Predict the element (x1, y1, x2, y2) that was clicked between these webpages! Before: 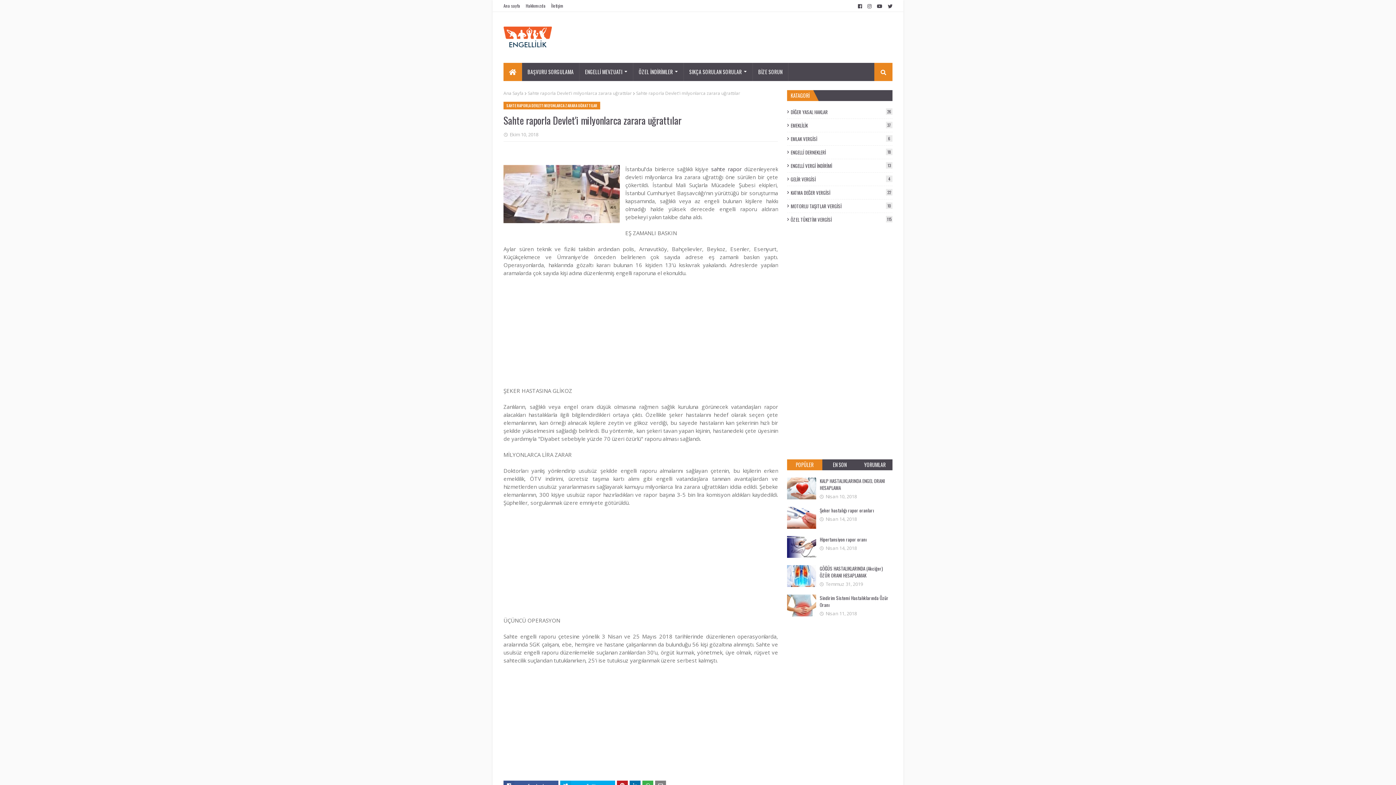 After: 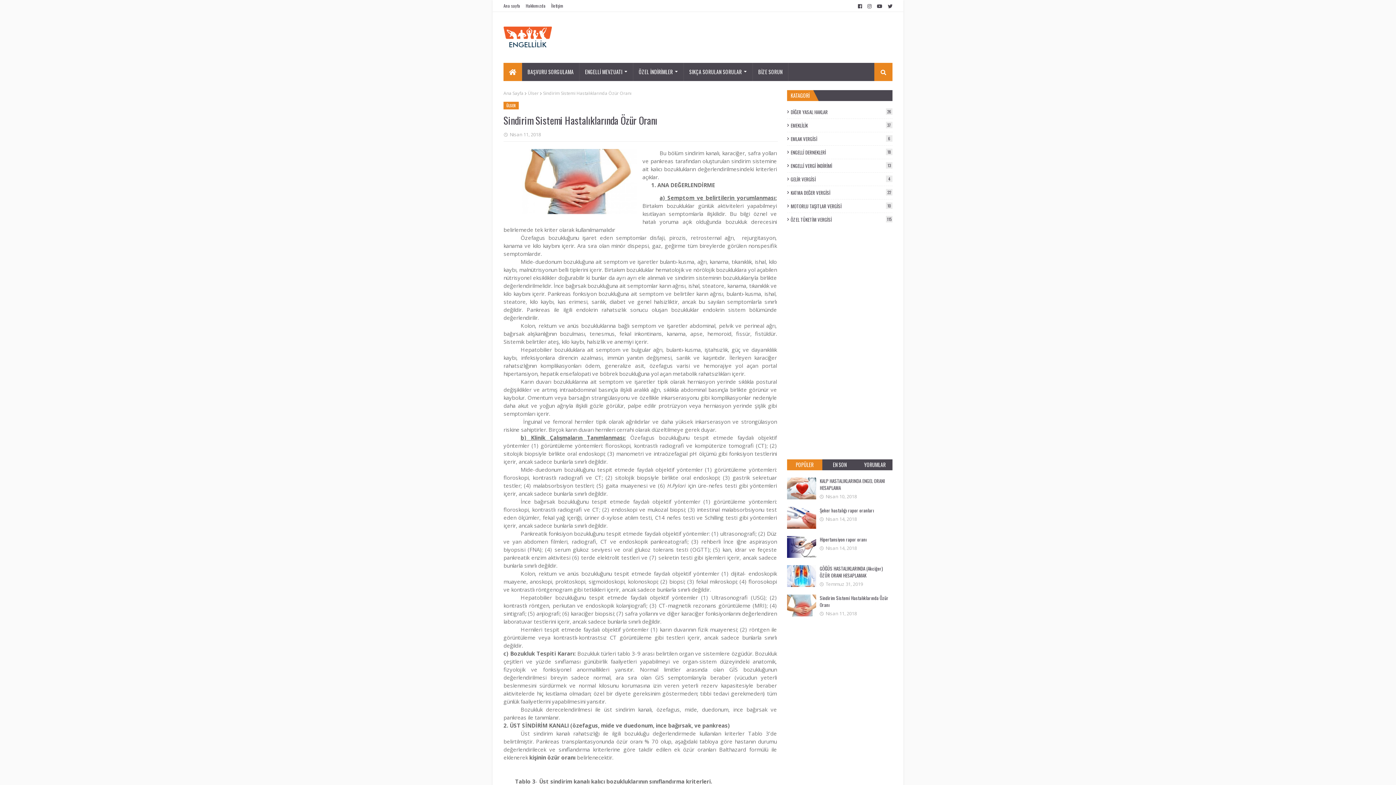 Action: bbox: (787, 594, 816, 616)